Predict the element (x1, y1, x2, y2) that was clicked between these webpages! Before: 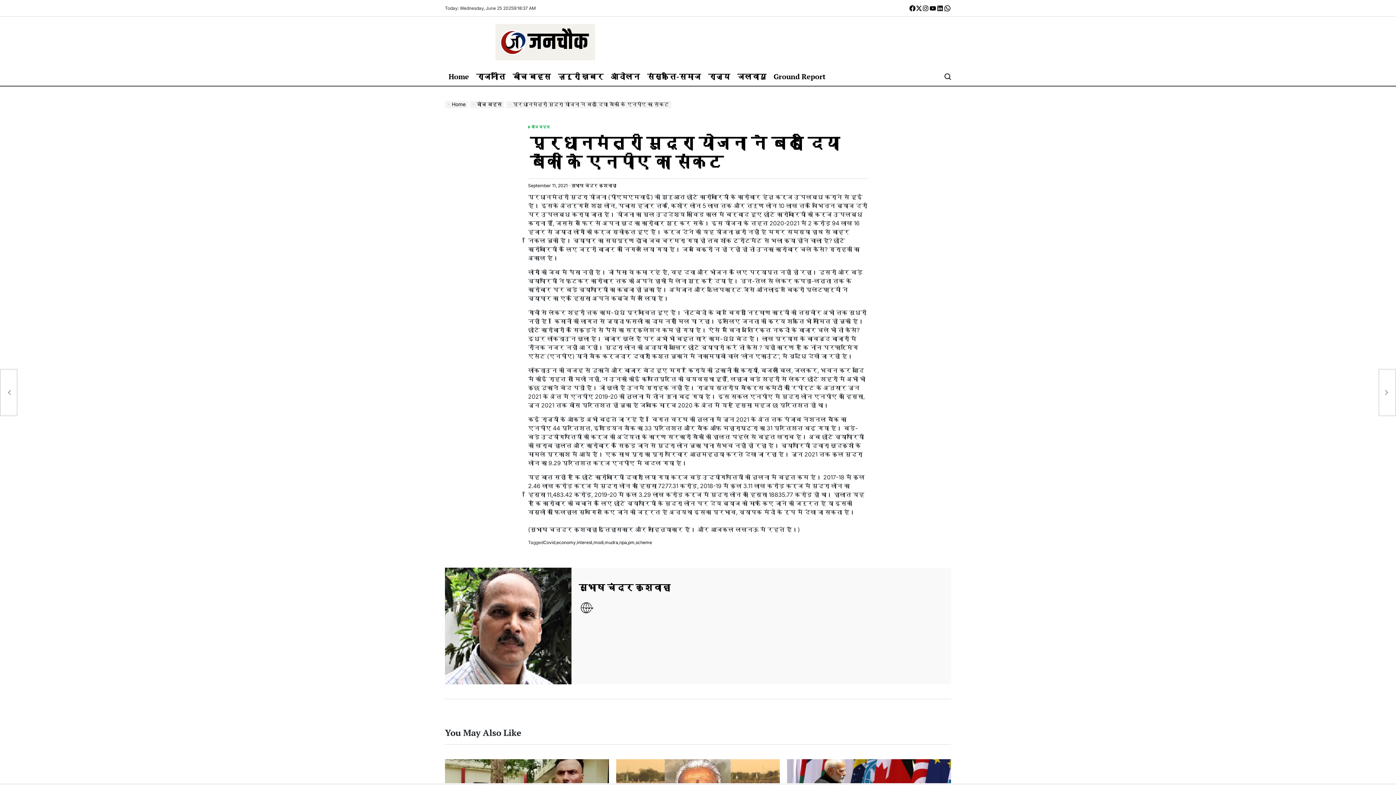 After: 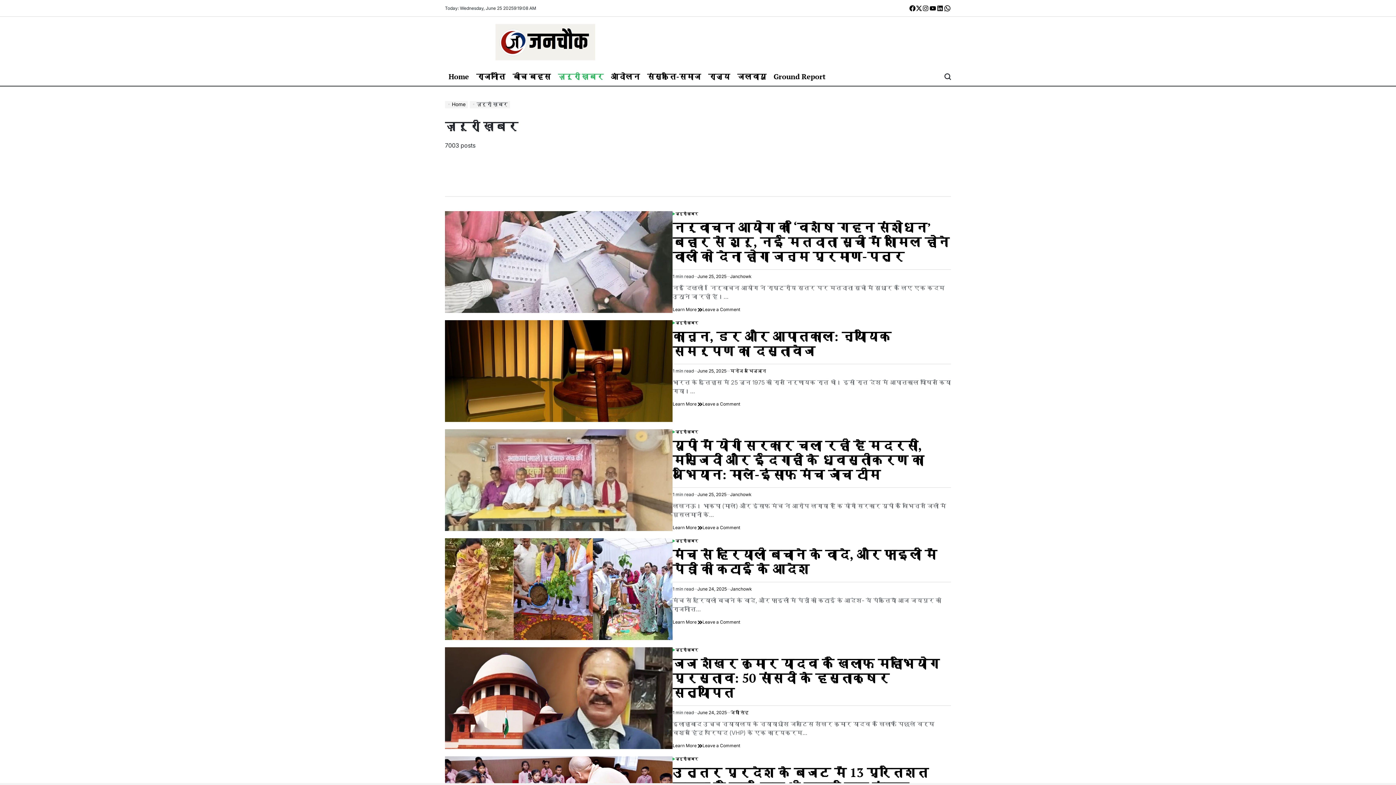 Action: label: ज़रूरी ख़बर bbox: (554, 67, 607, 85)